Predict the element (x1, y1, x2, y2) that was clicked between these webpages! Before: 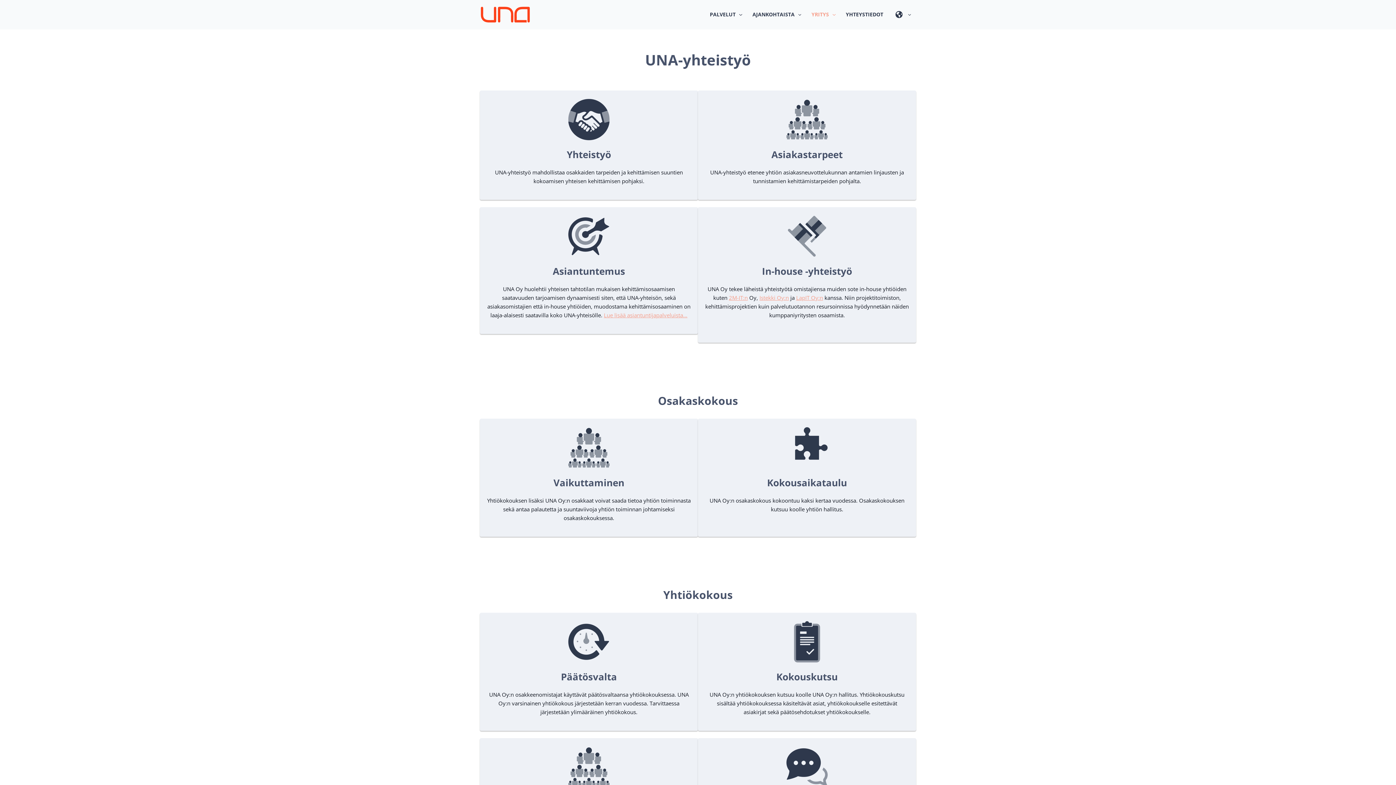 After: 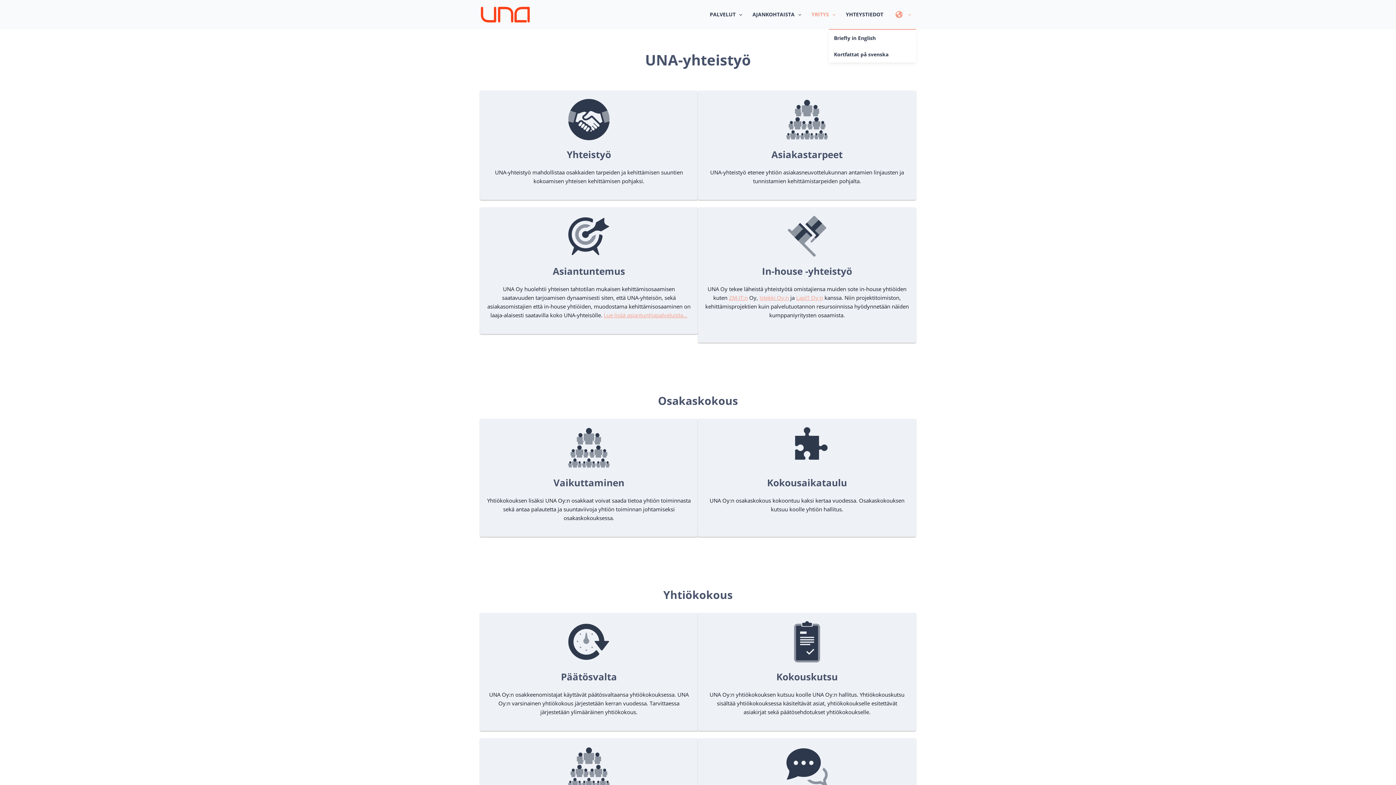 Action: bbox: (888, 0, 916, 29)